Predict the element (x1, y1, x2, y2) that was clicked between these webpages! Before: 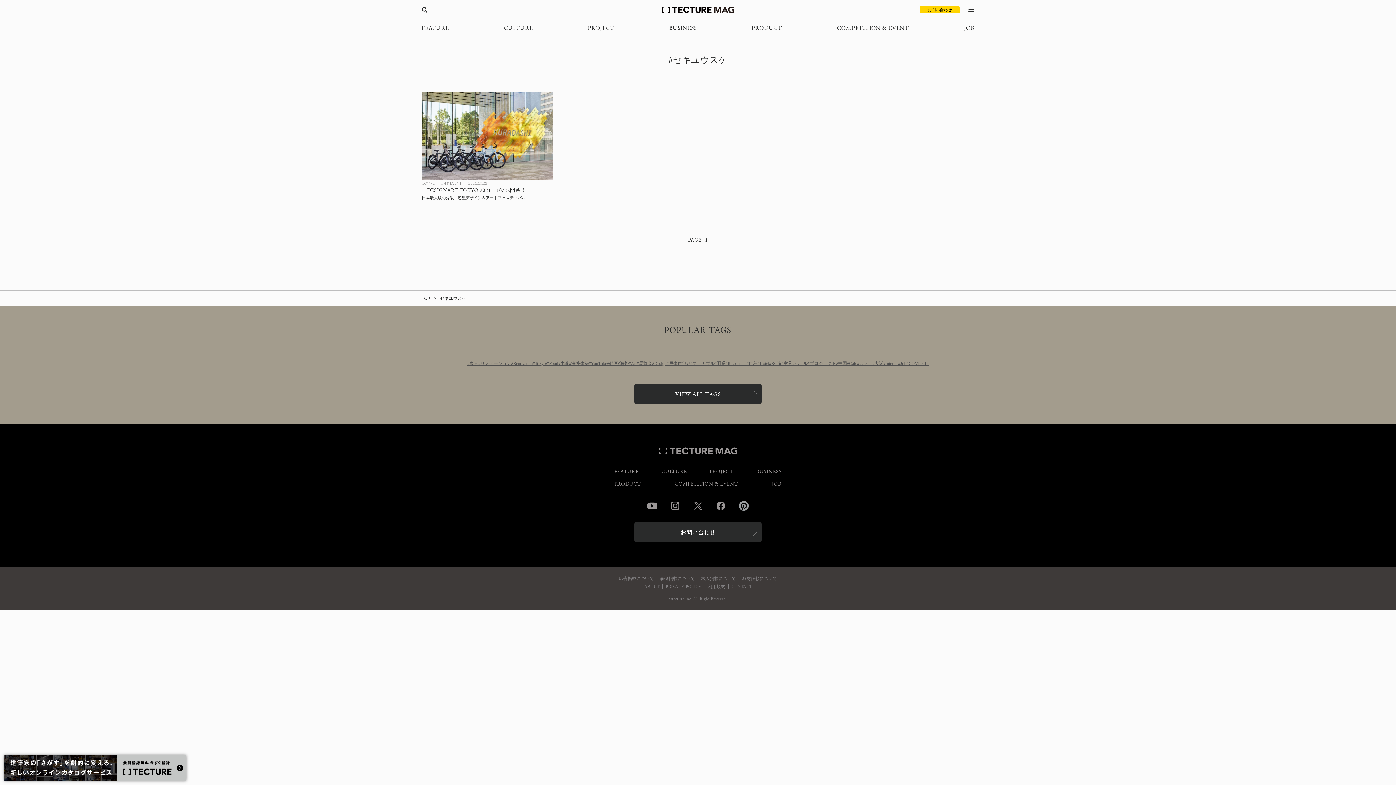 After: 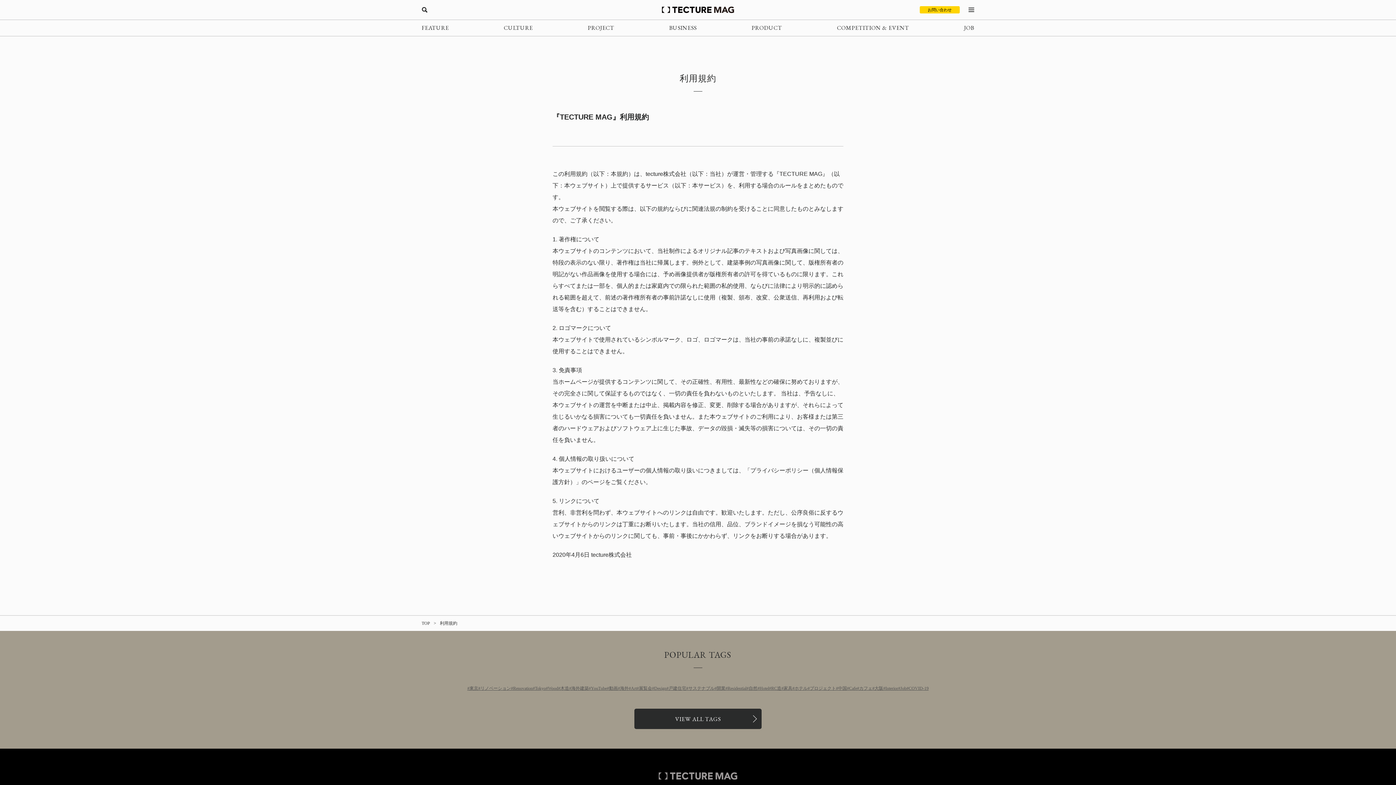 Action: label: 利用規約 bbox: (708, 584, 725, 589)